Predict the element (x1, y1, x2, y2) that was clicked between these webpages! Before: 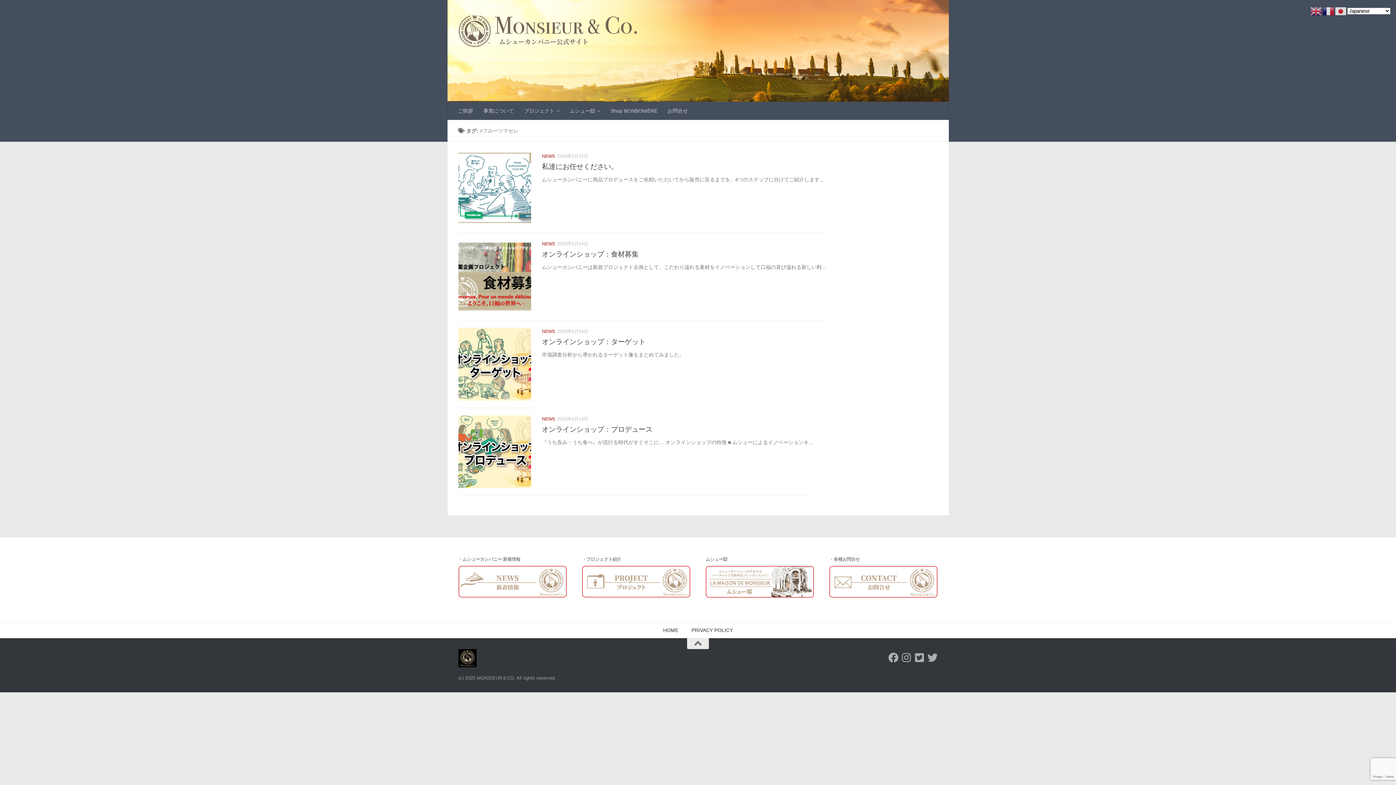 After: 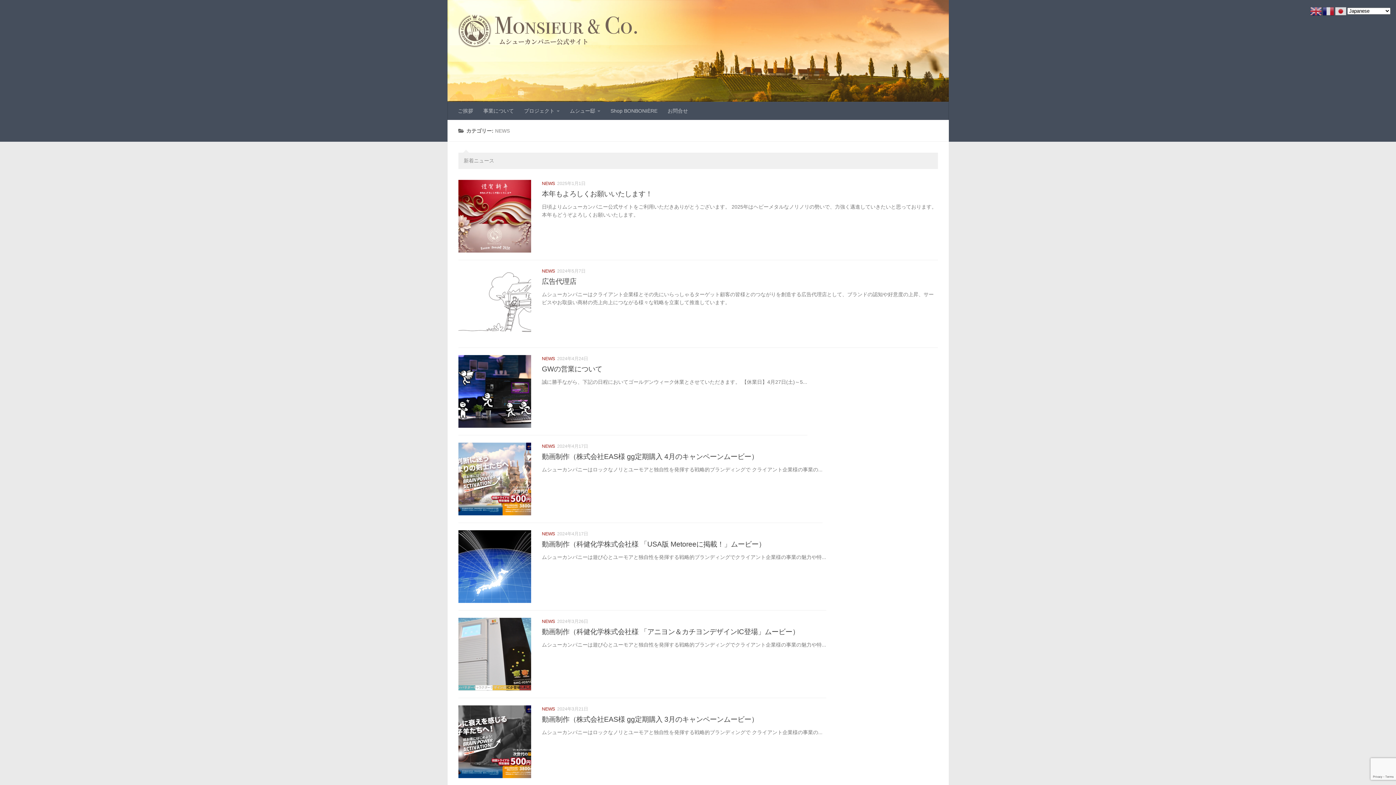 Action: bbox: (542, 241, 555, 246) label: NEWS